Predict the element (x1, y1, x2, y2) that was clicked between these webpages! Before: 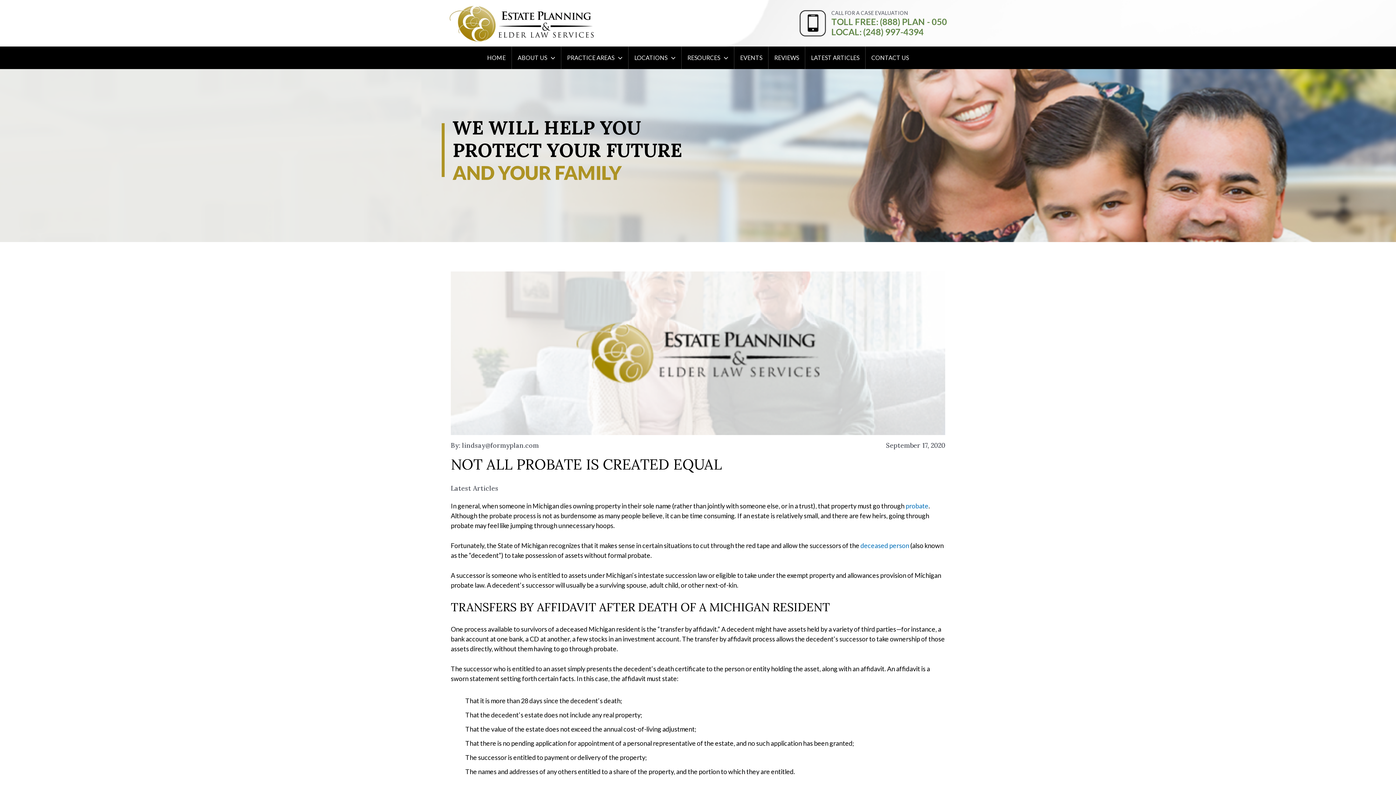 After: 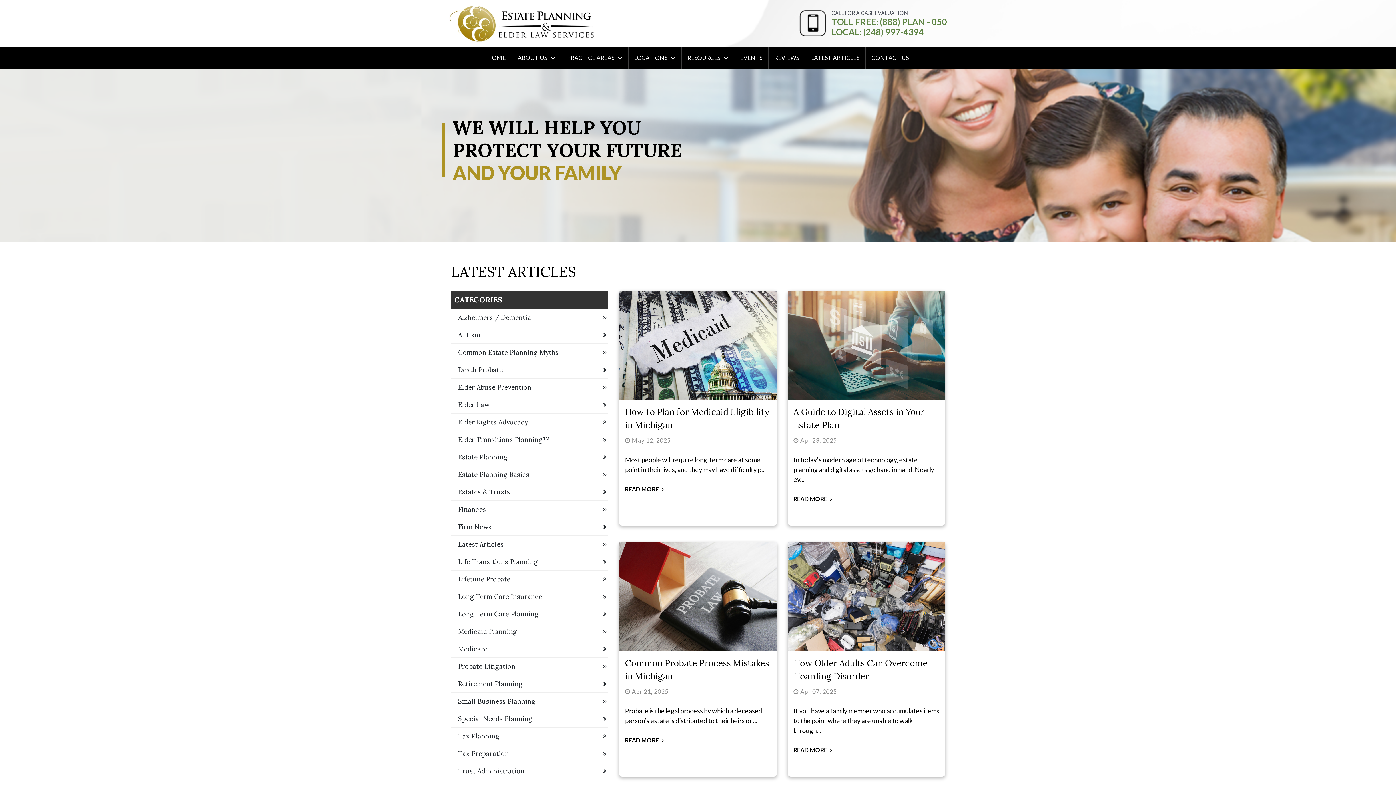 Action: label: LATEST ARTICLES bbox: (805, 46, 865, 68)